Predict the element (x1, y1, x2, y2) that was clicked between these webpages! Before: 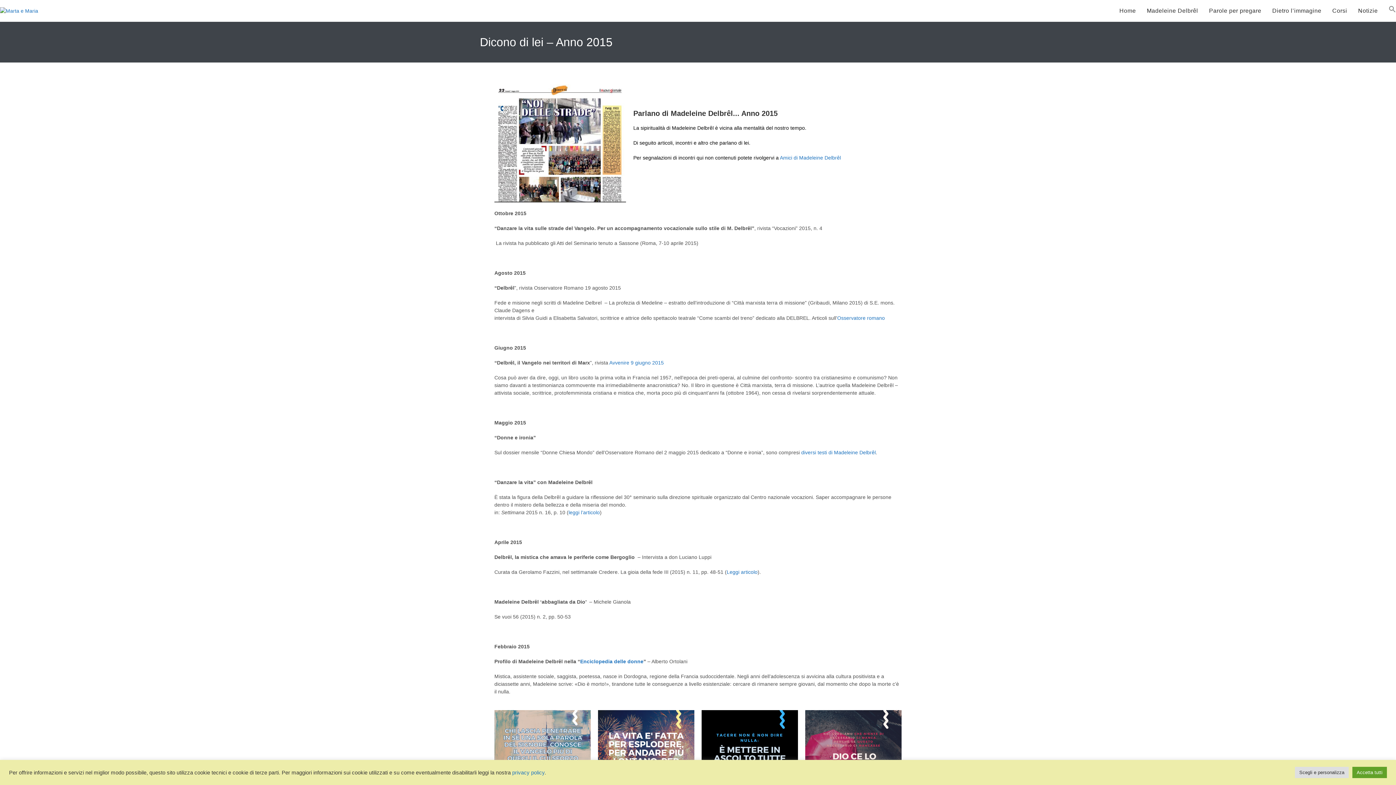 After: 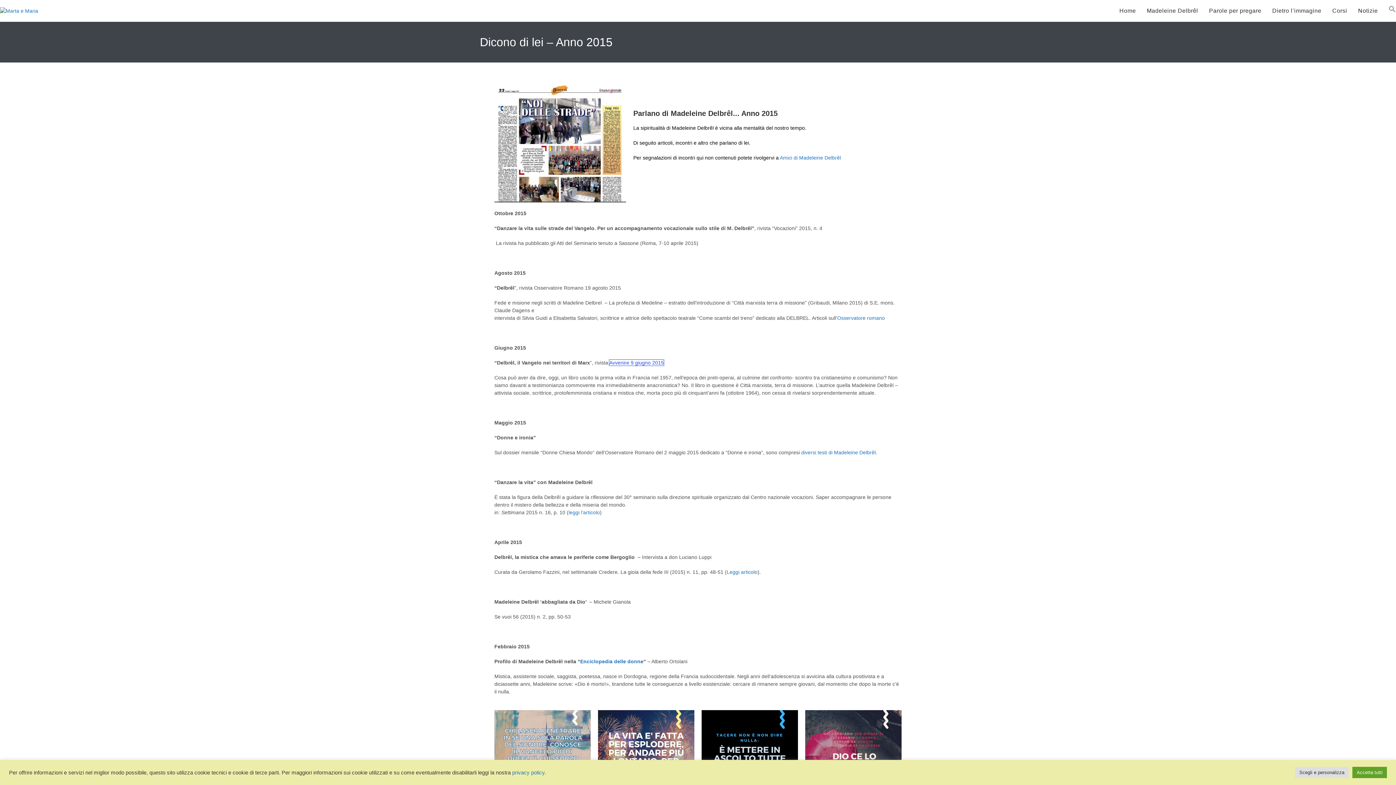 Action: bbox: (609, 360, 664, 365) label: Avvenire 9 giugno 2015